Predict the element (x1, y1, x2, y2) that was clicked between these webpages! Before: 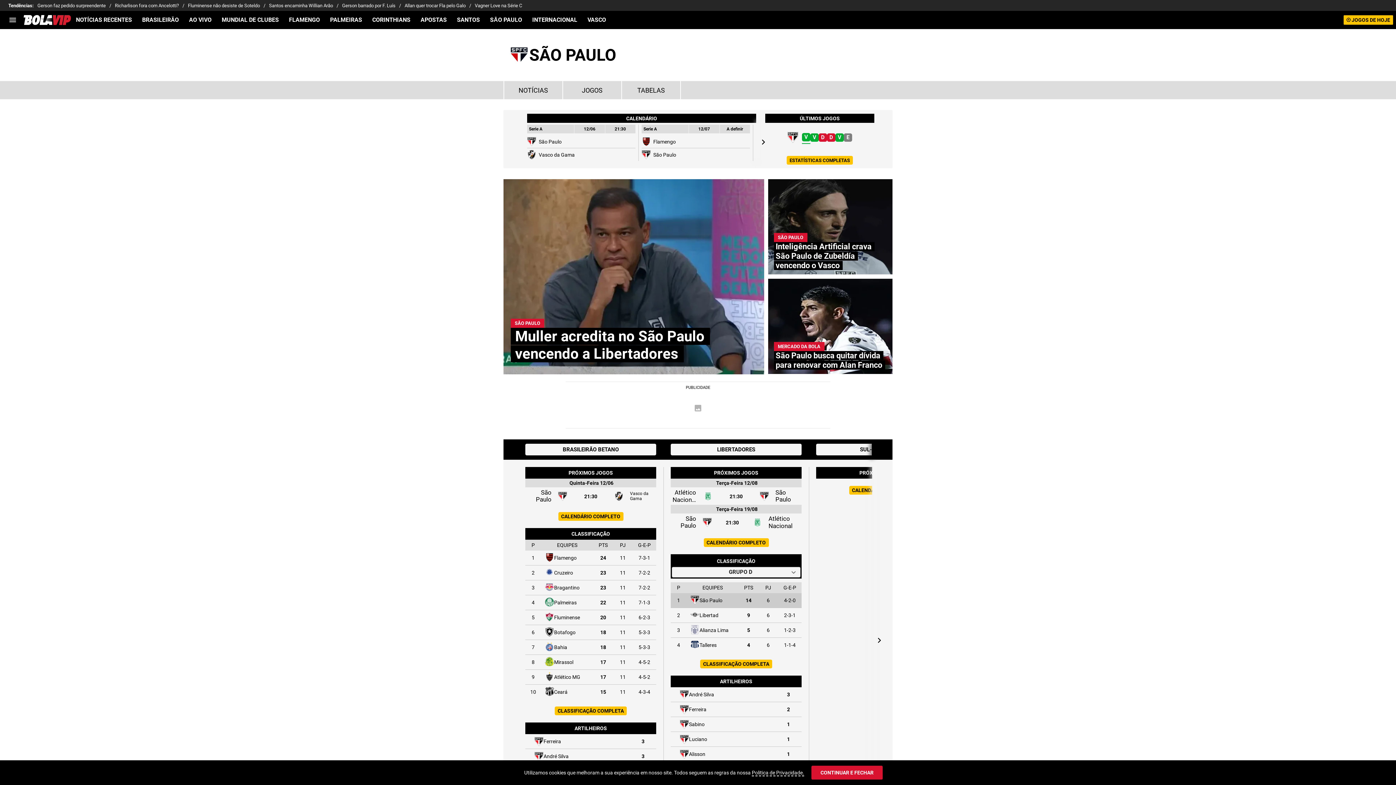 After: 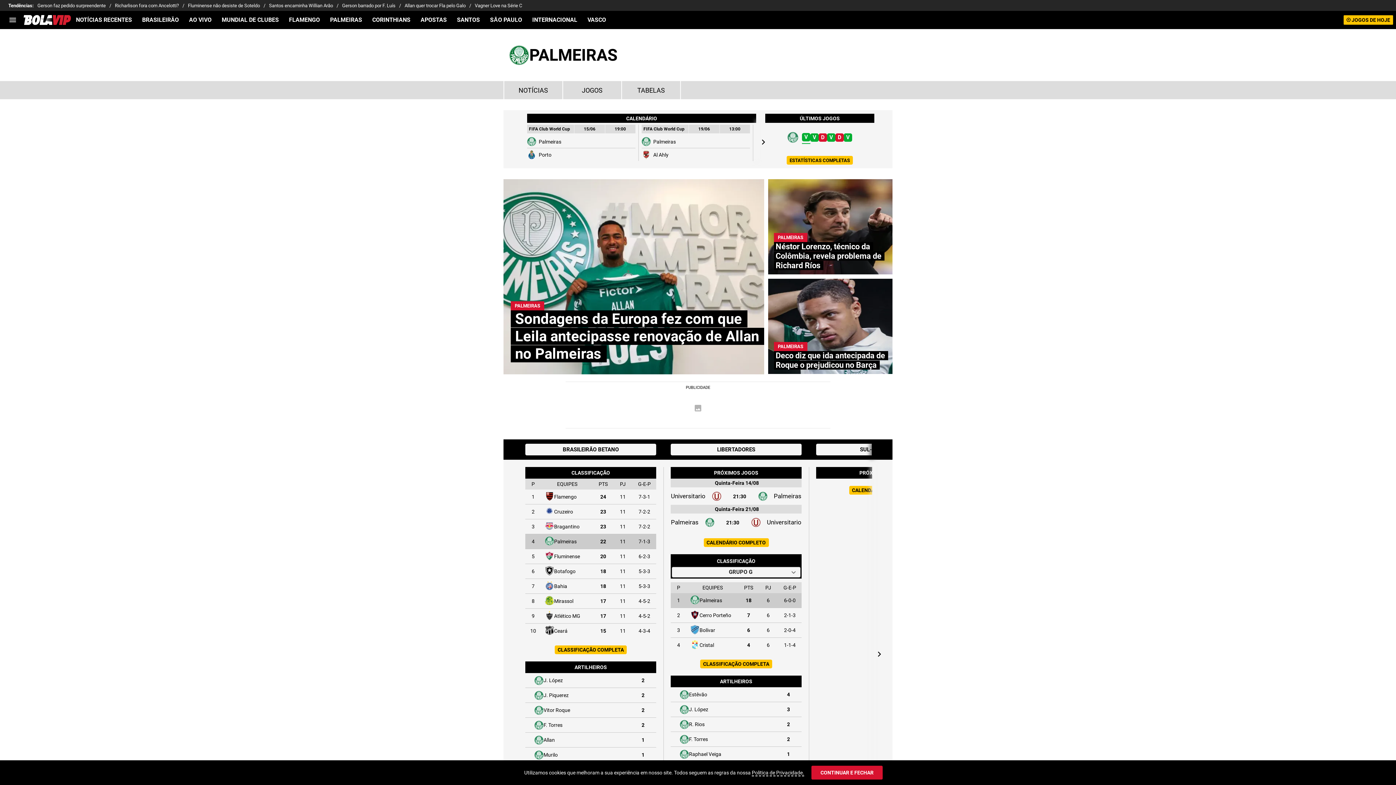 Action: label: PALMEIRAS bbox: (325, 16, 367, 23)